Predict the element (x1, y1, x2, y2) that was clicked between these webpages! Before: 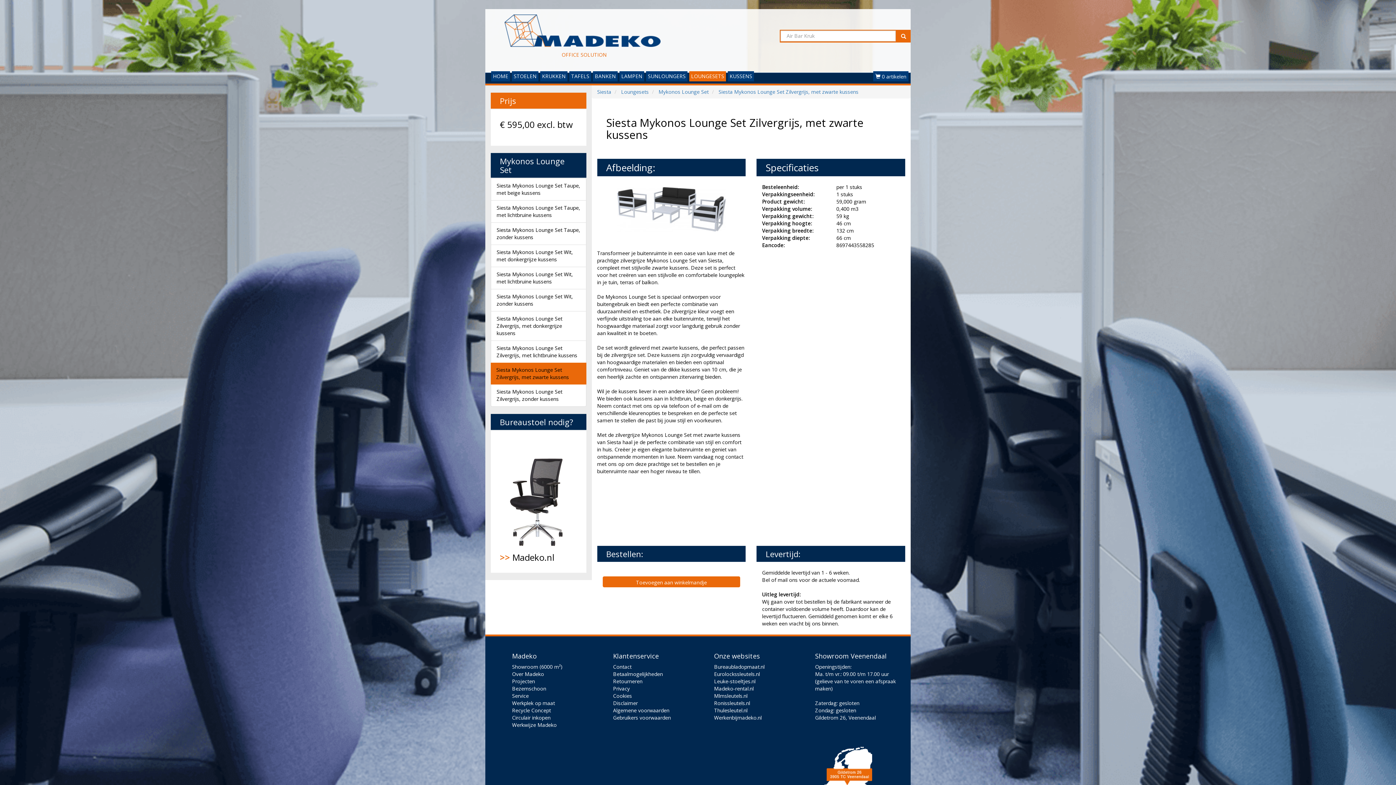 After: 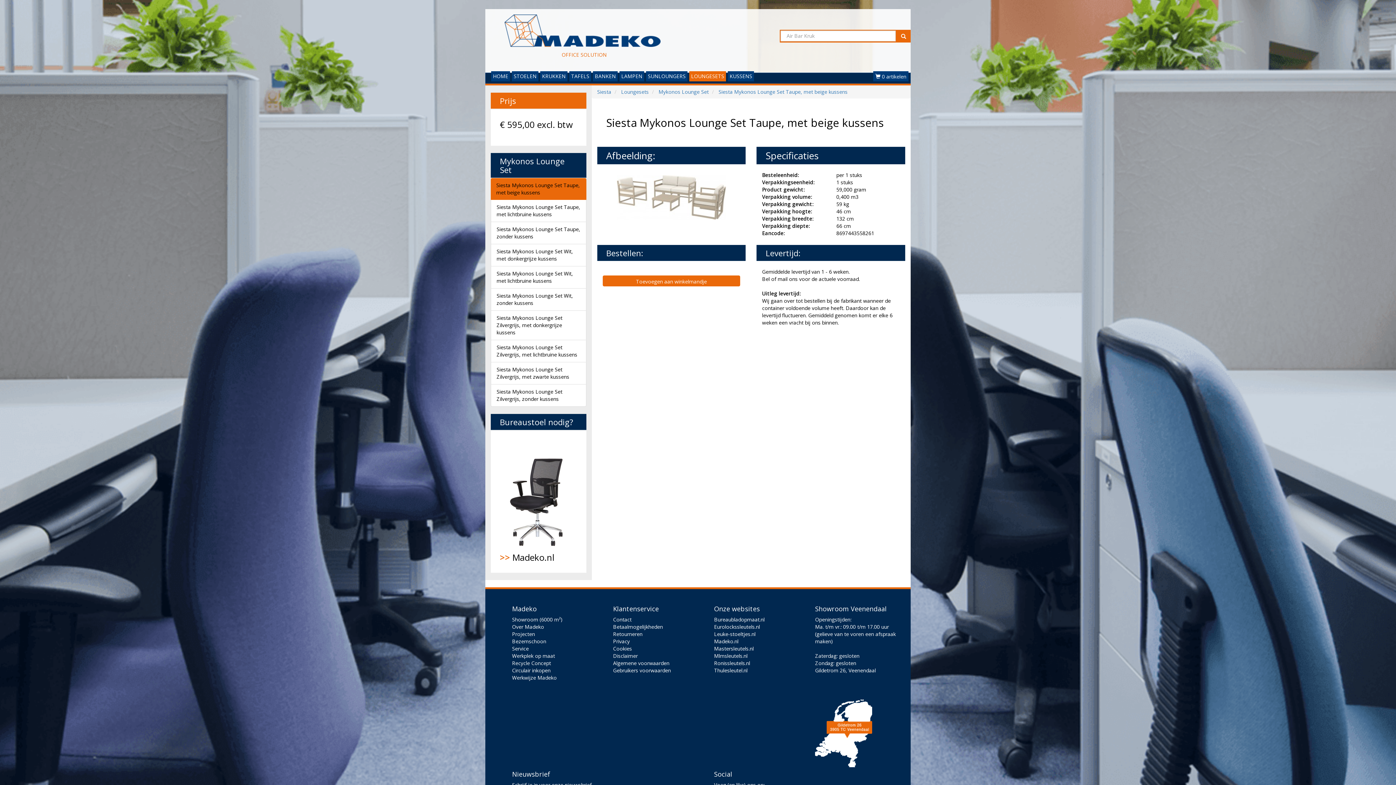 Action: label: Siesta Mykonos Lounge Set Taupe, met beige kussens bbox: (496, 182, 580, 196)